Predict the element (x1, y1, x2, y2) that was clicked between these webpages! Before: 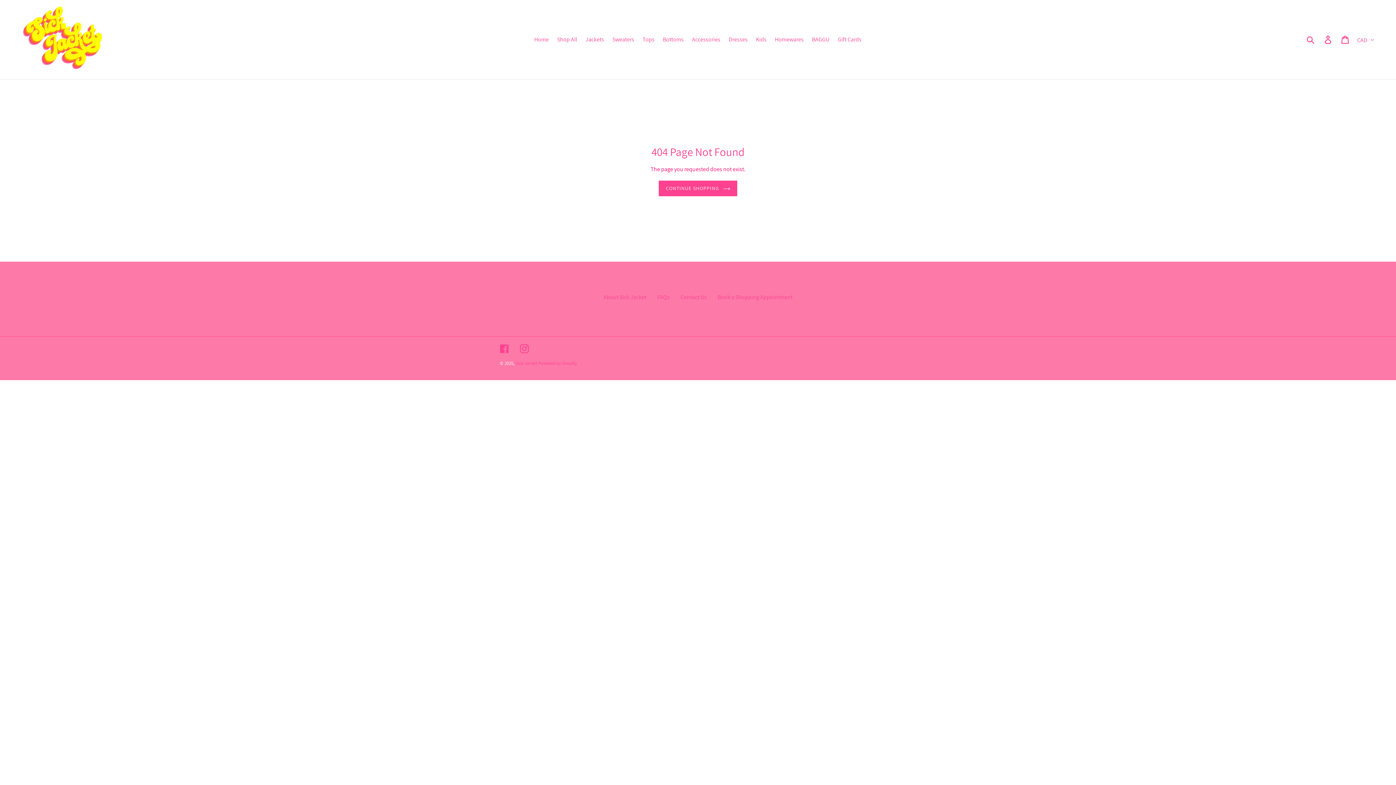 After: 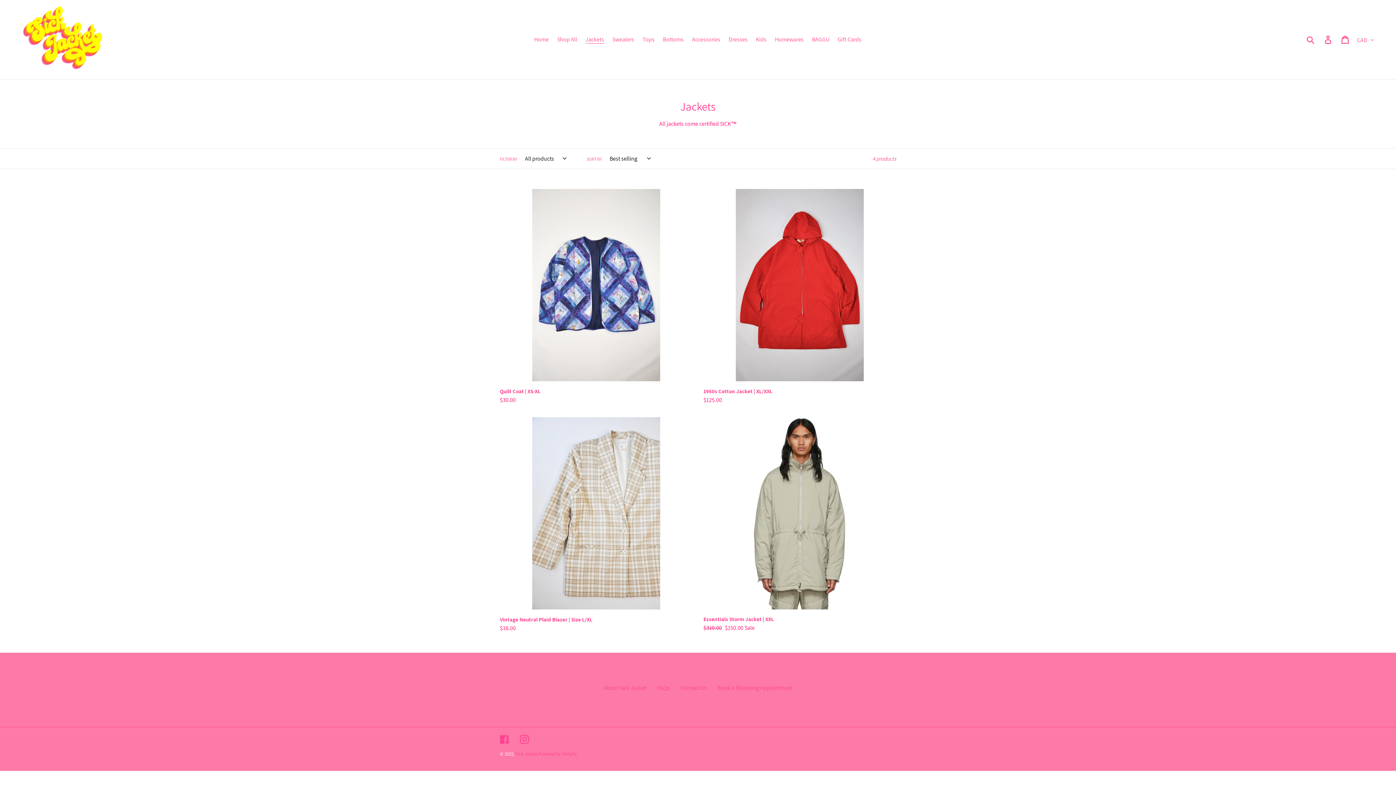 Action: bbox: (582, 34, 607, 45) label: Jackets